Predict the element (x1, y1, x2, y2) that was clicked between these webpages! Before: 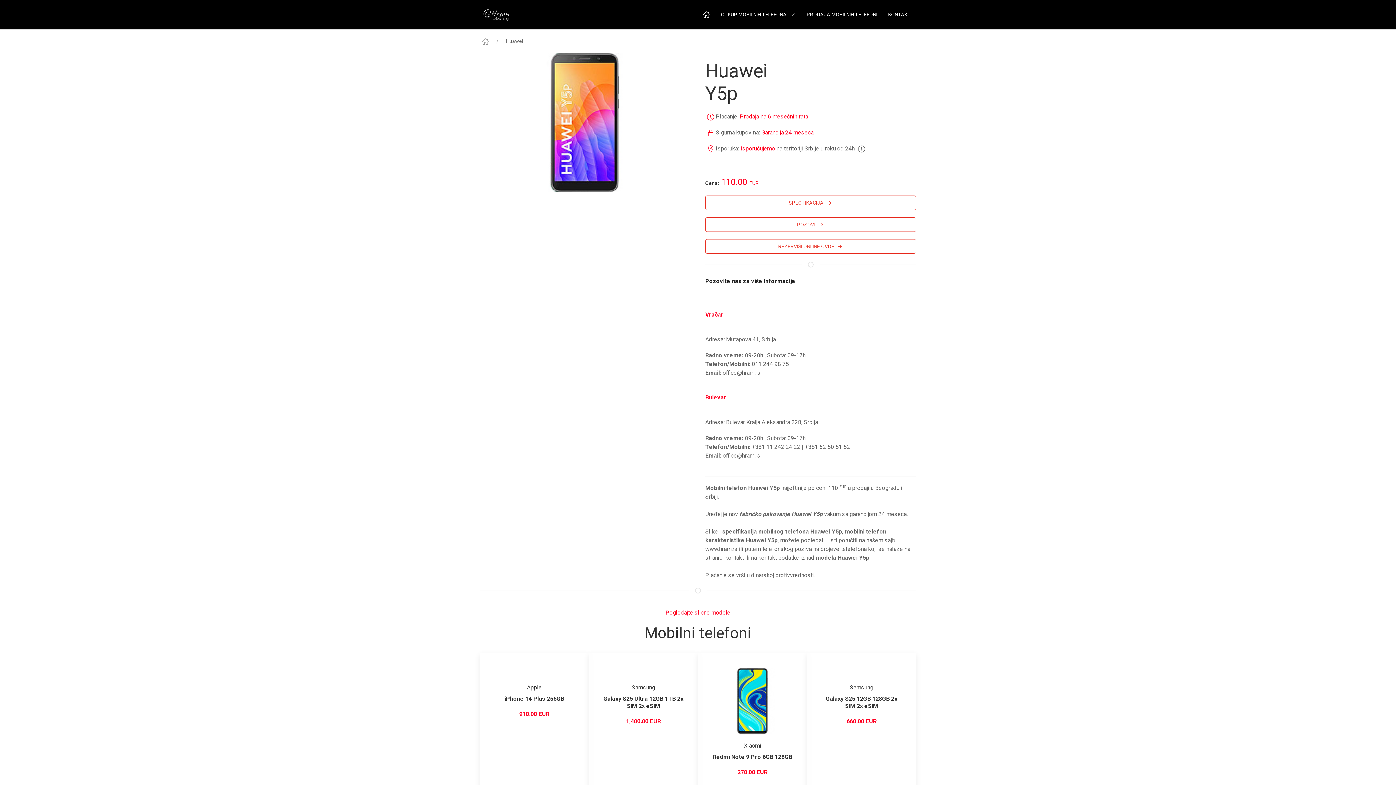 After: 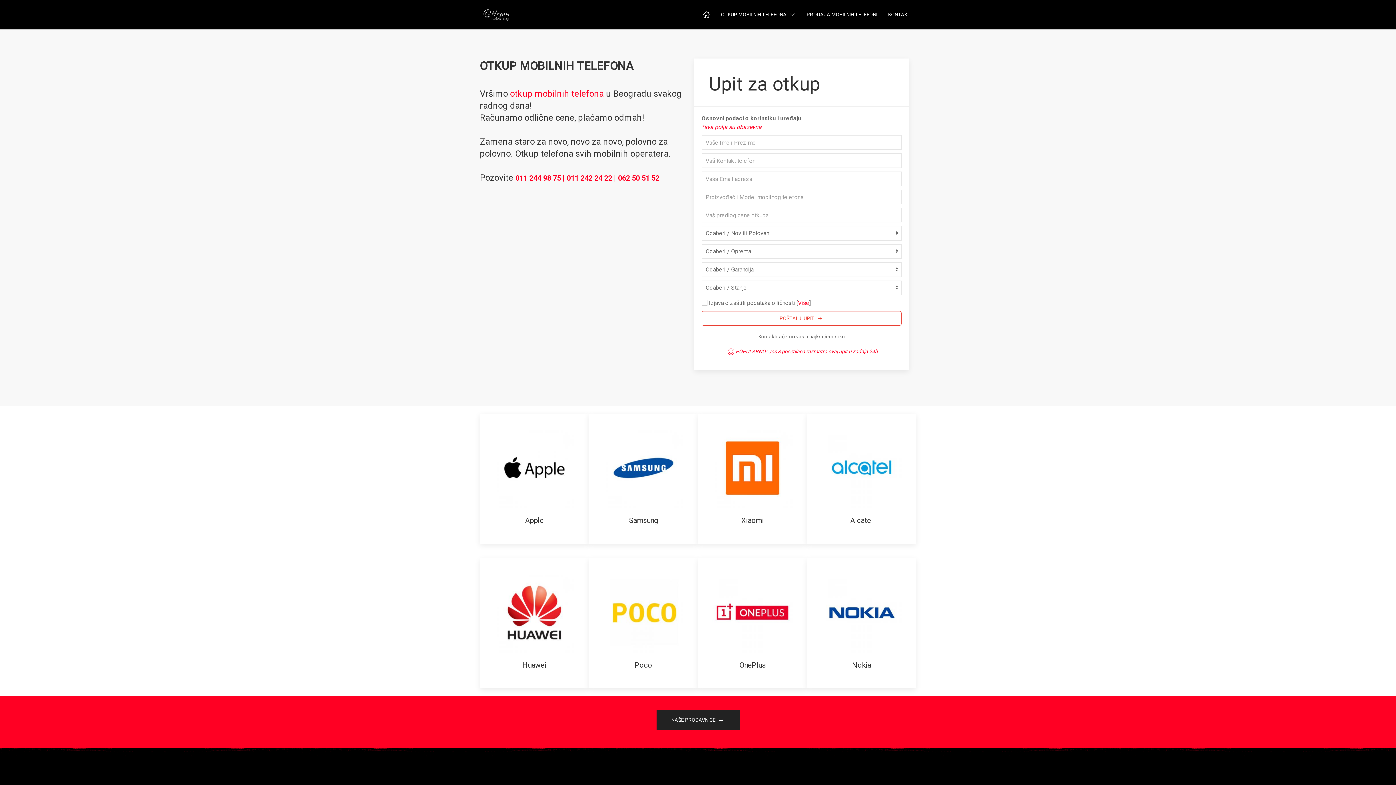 Action: bbox: (715, 0, 801, 29) label: OTKUP MOBILNIH TELEFONA